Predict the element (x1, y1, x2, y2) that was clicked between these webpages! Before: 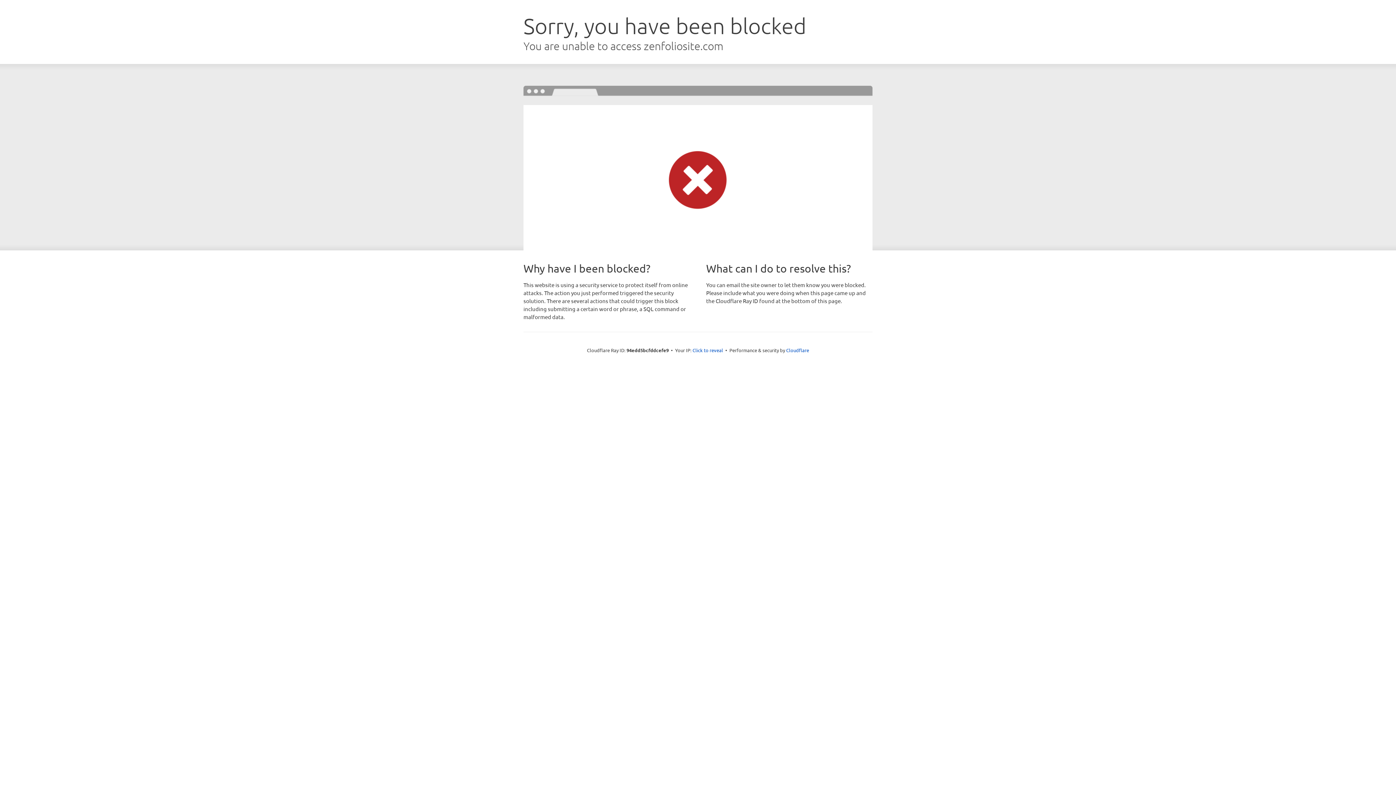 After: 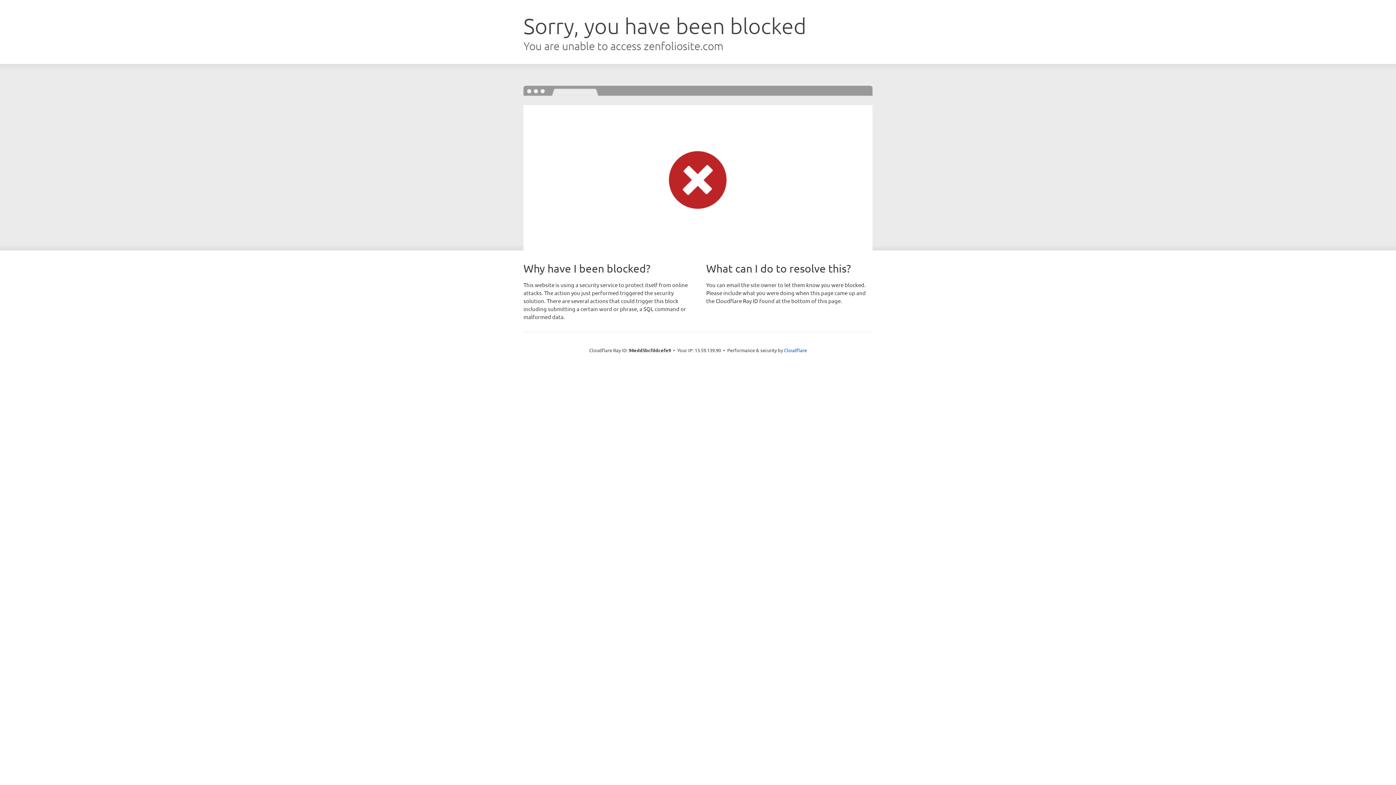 Action: bbox: (692, 346, 723, 353) label: Click to reveal